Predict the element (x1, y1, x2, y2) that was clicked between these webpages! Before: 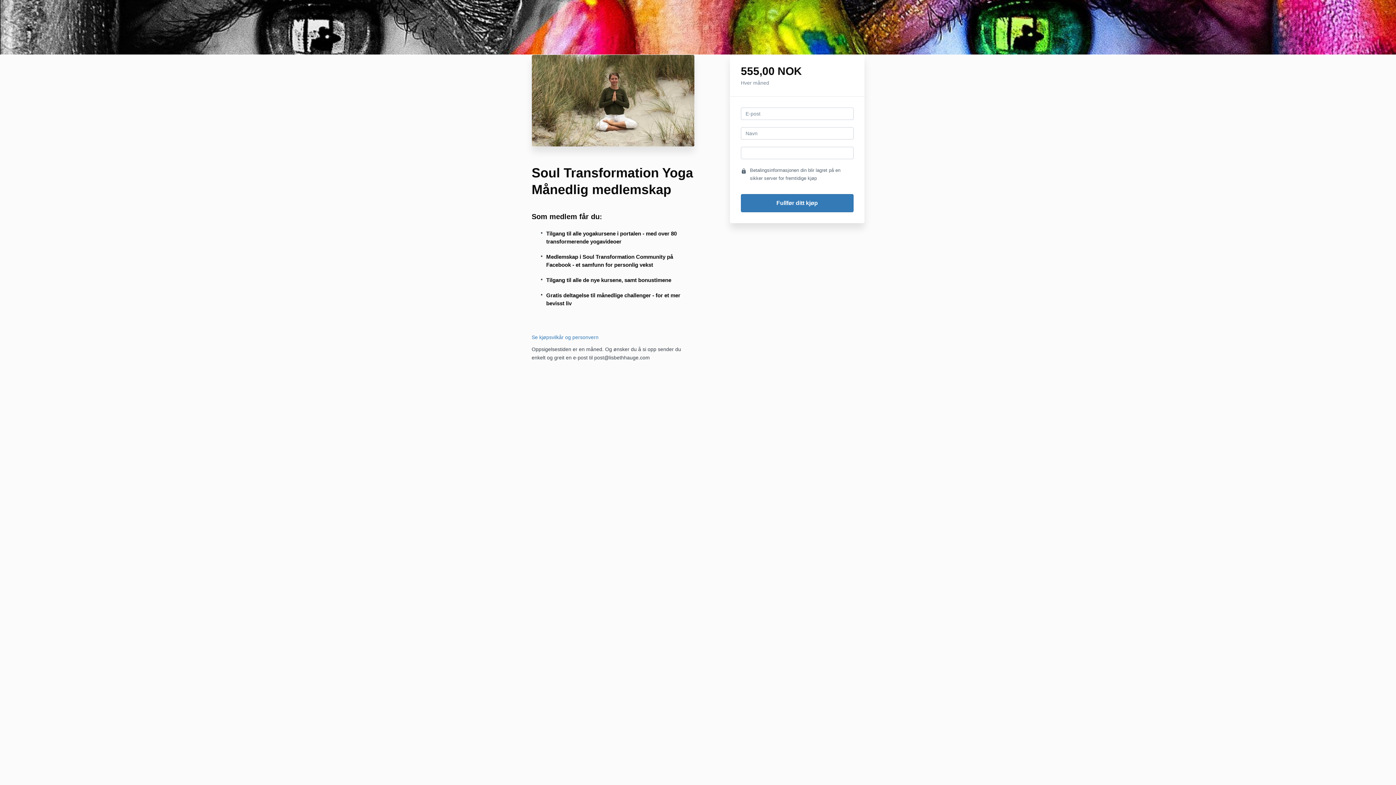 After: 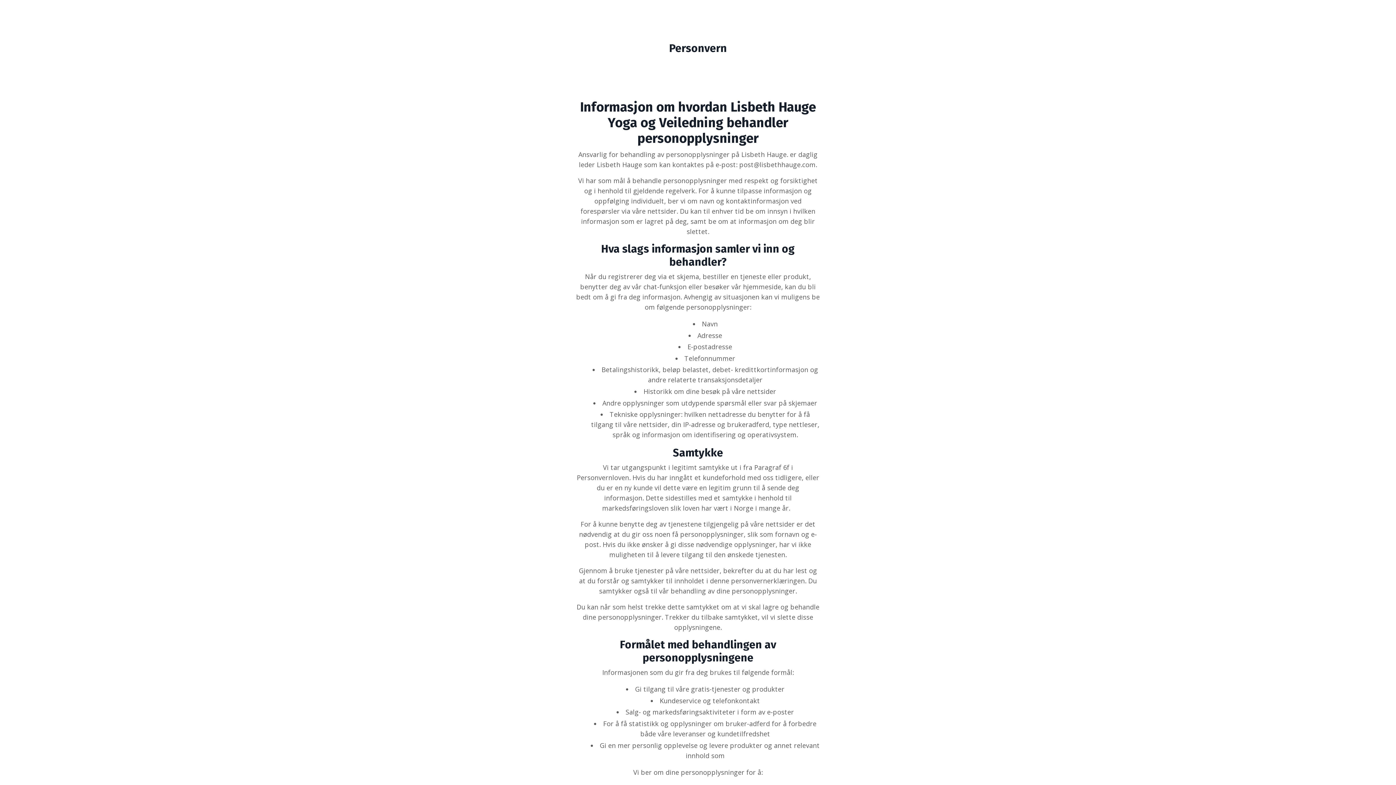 Action: bbox: (531, 334, 598, 340) label: Se kjøpsvilkår og personvern